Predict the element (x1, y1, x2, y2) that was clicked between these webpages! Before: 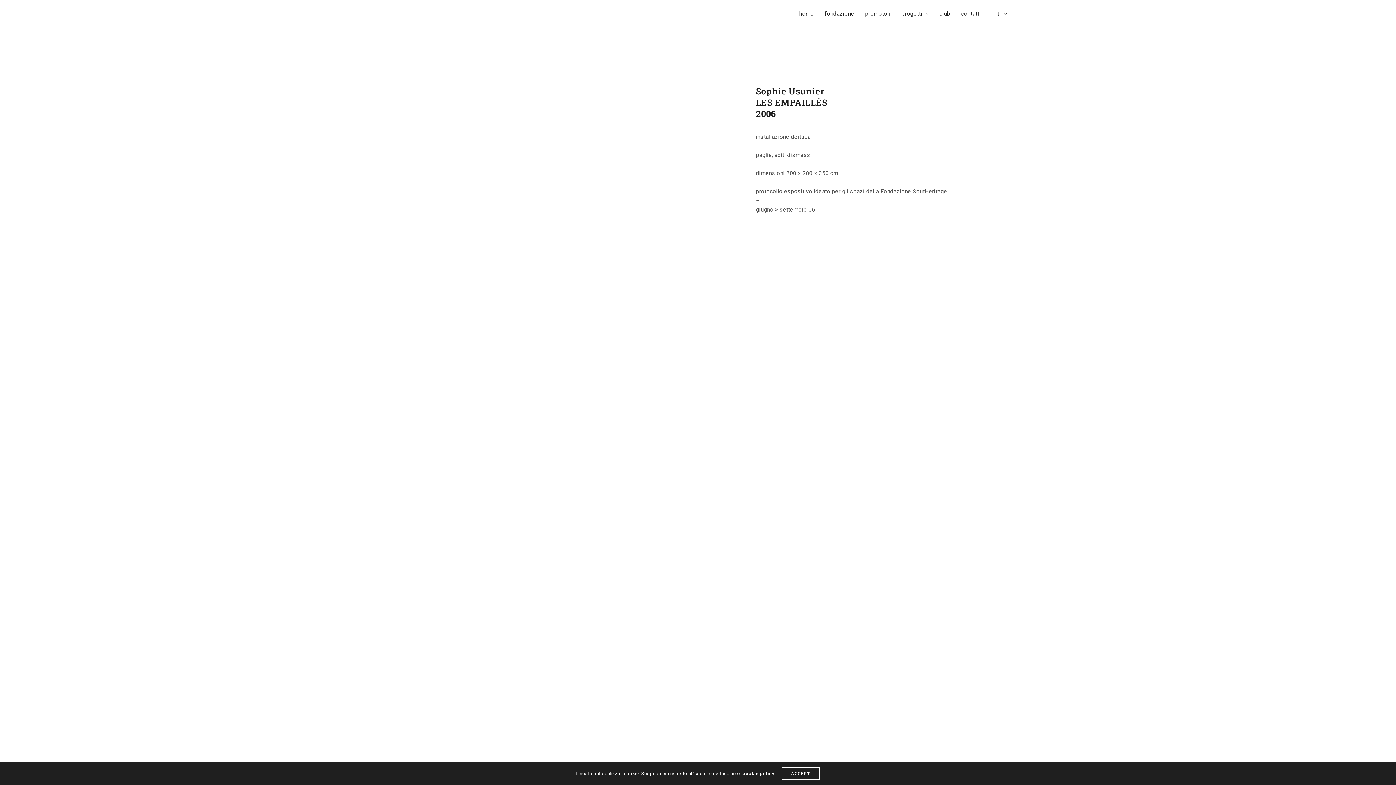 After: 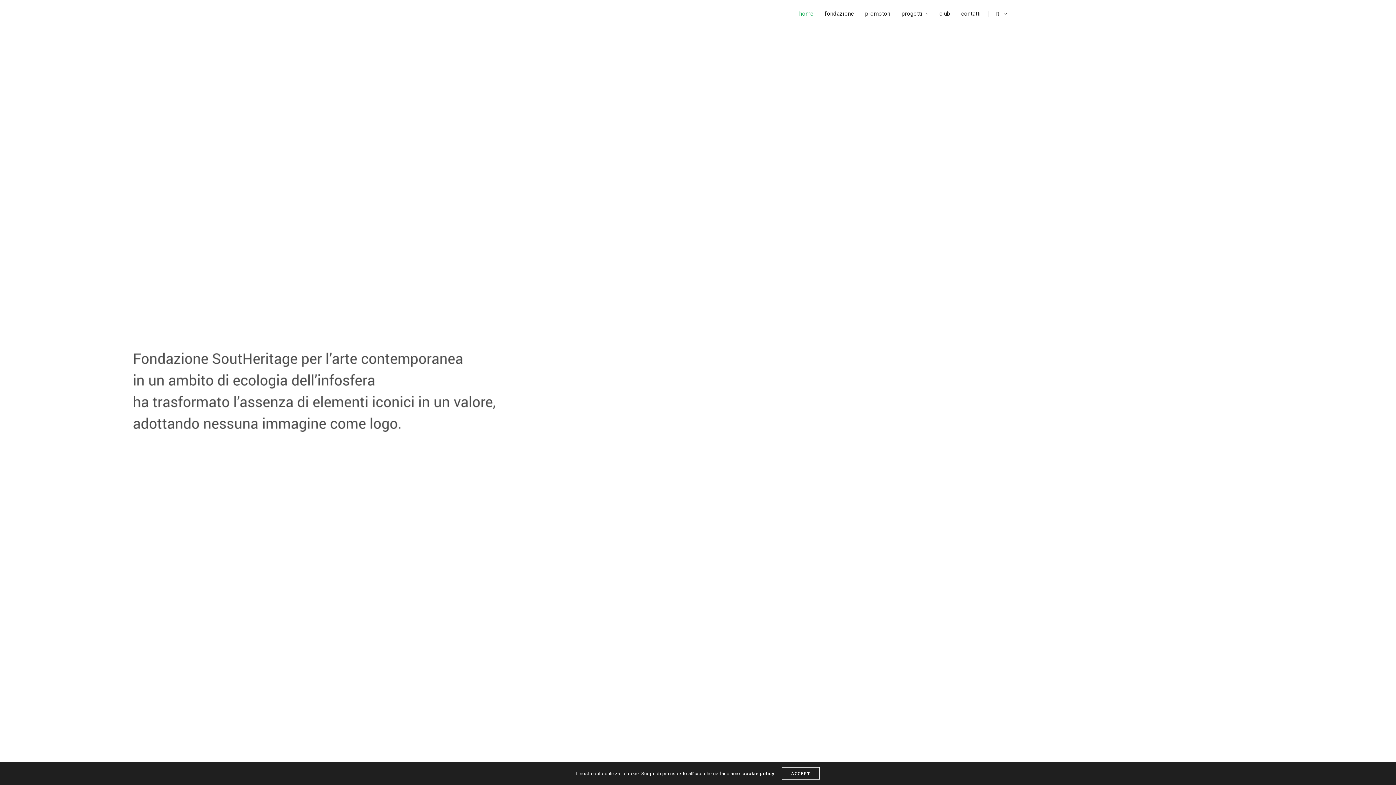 Action: bbox: (389, 12, 392, 15)